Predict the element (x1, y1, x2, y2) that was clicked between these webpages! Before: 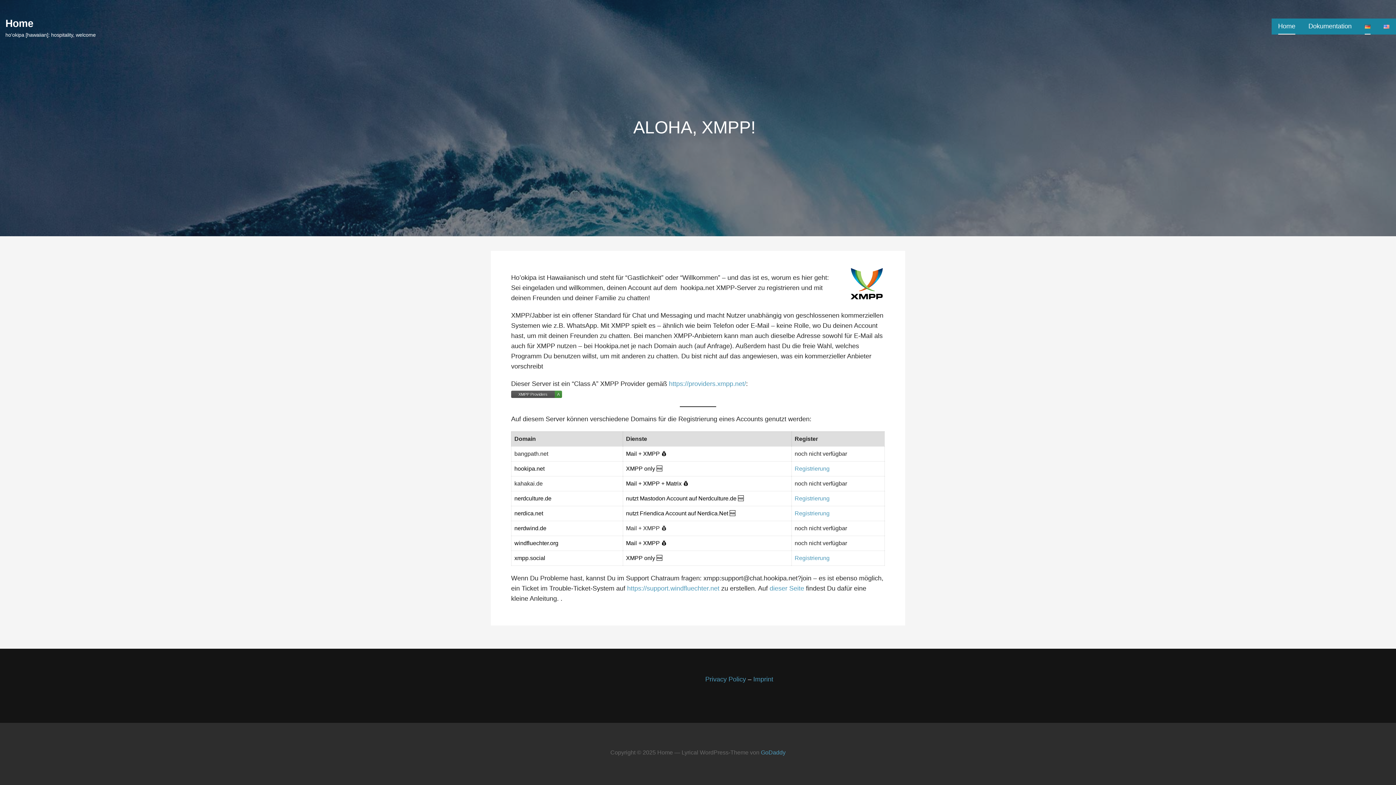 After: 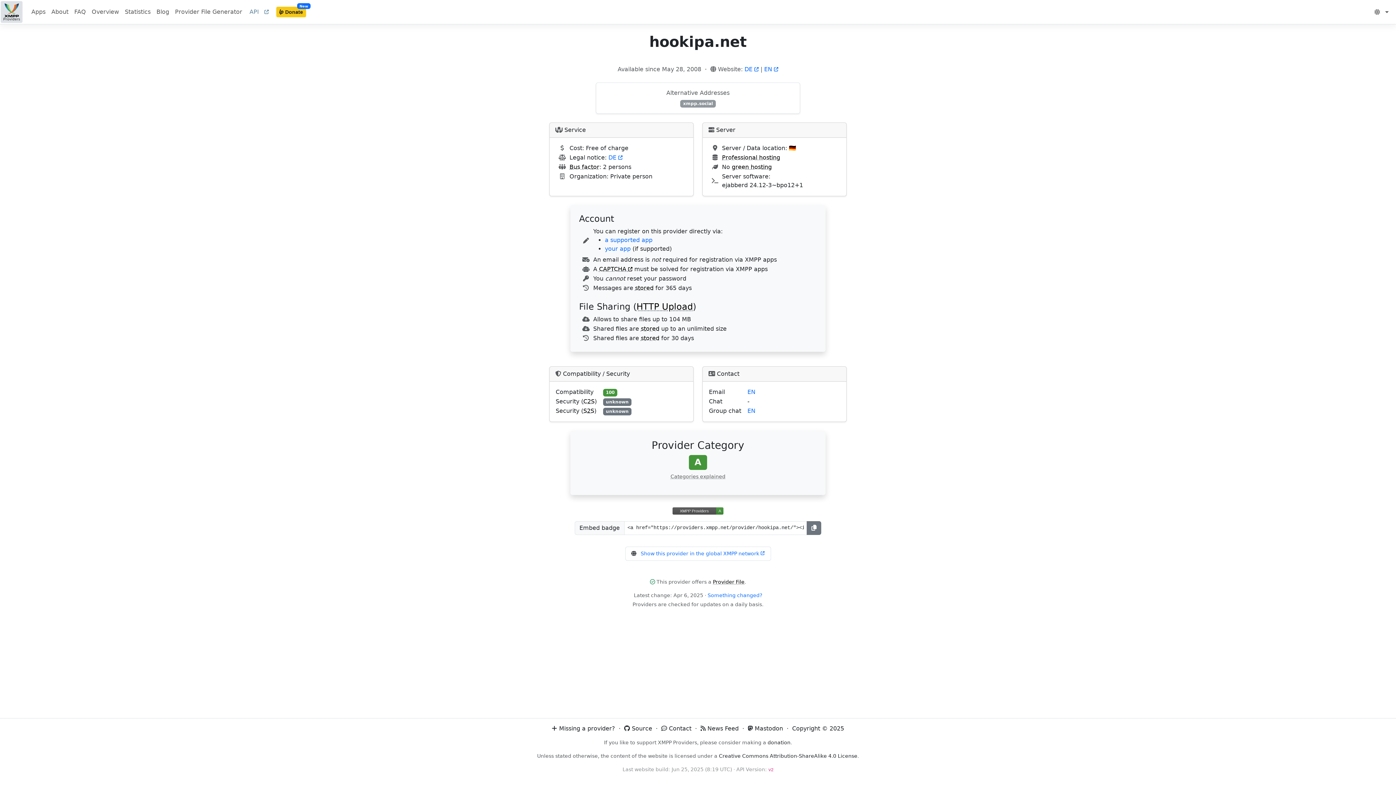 Action: bbox: (511, 390, 562, 397)